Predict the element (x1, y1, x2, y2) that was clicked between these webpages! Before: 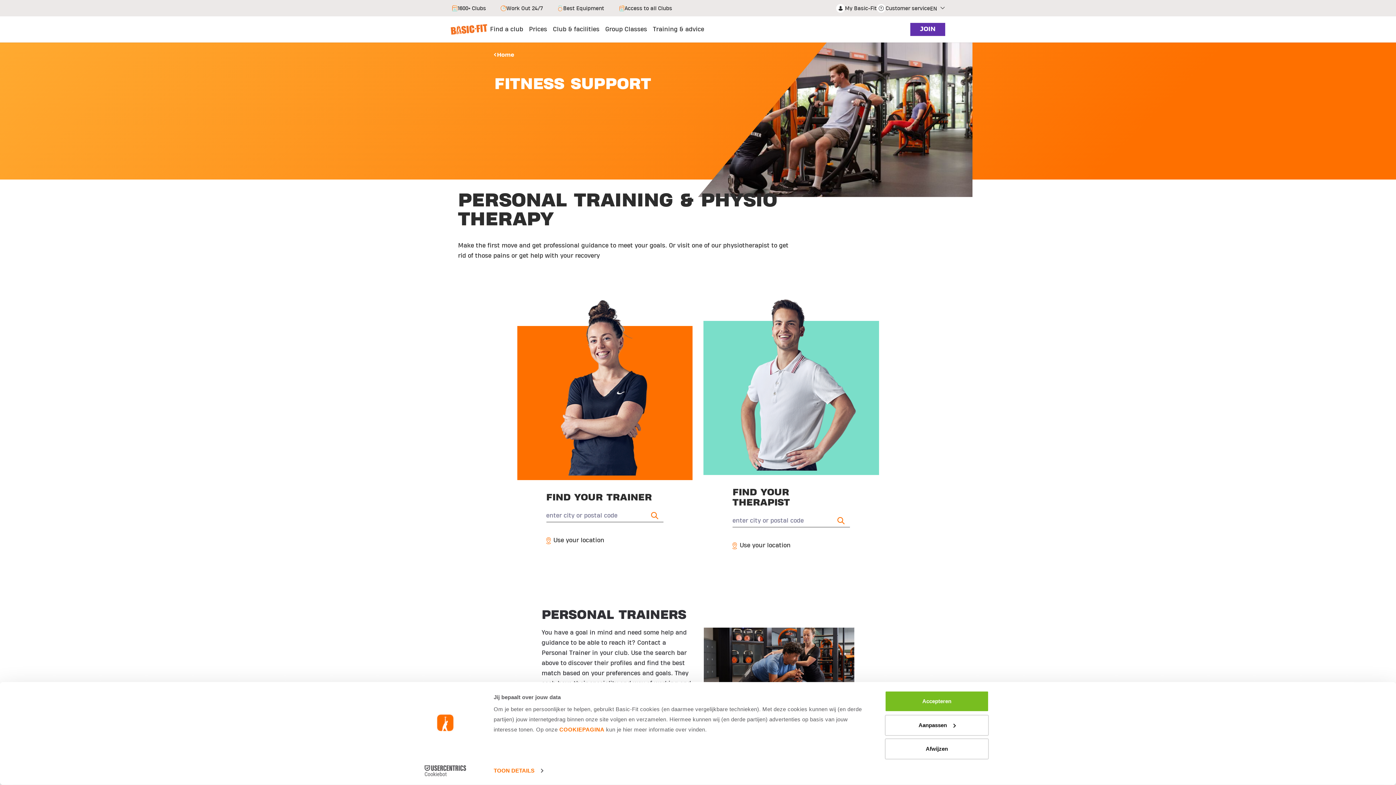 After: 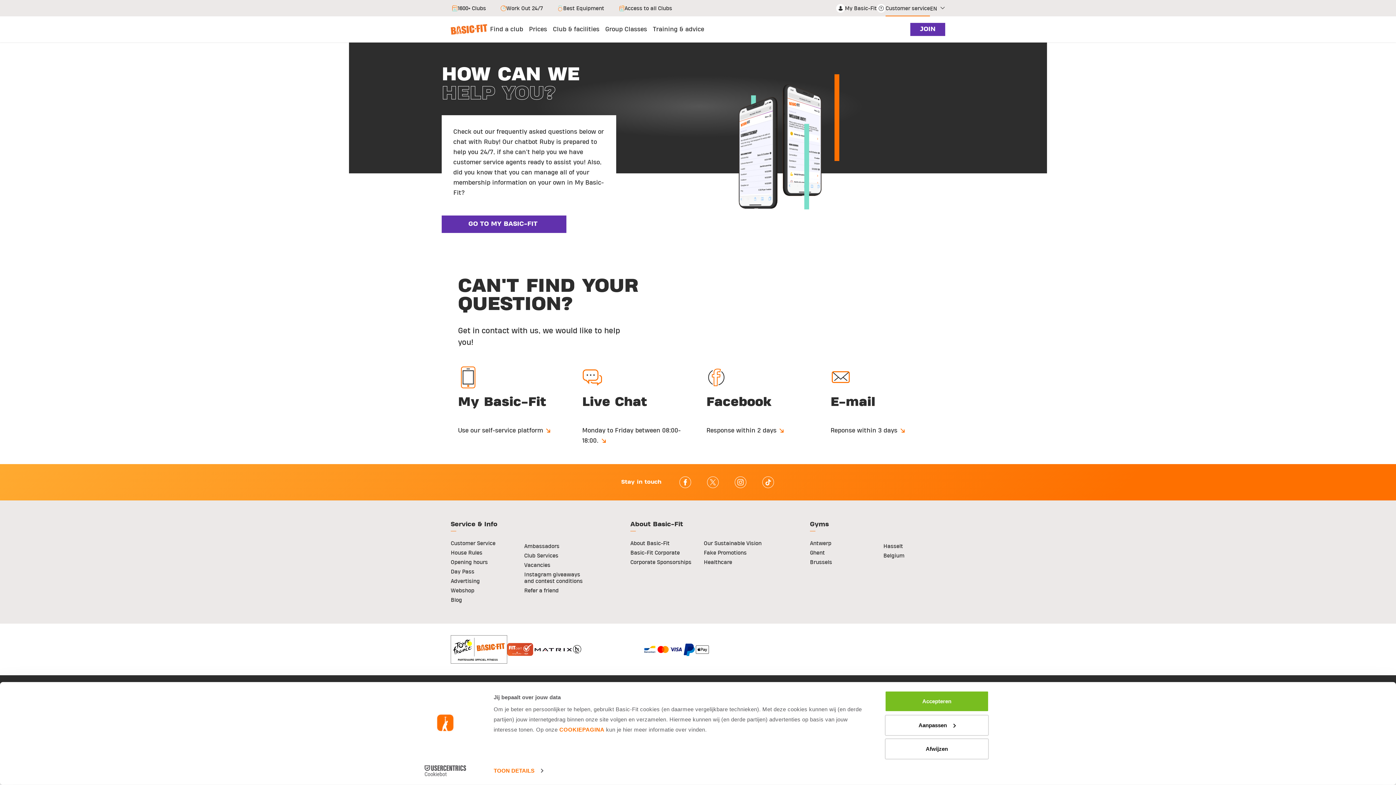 Action: label: Customer service bbox: (877, 3, 930, 12)